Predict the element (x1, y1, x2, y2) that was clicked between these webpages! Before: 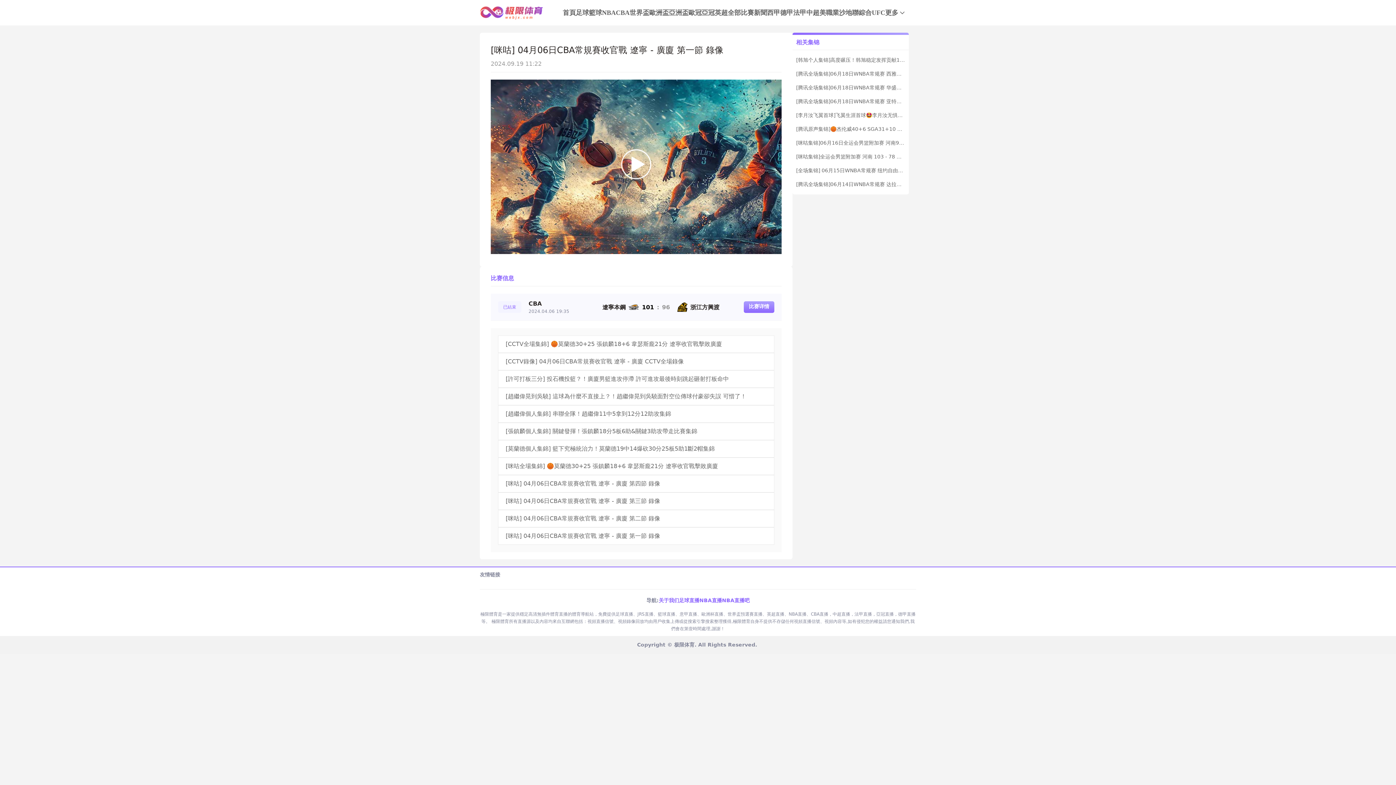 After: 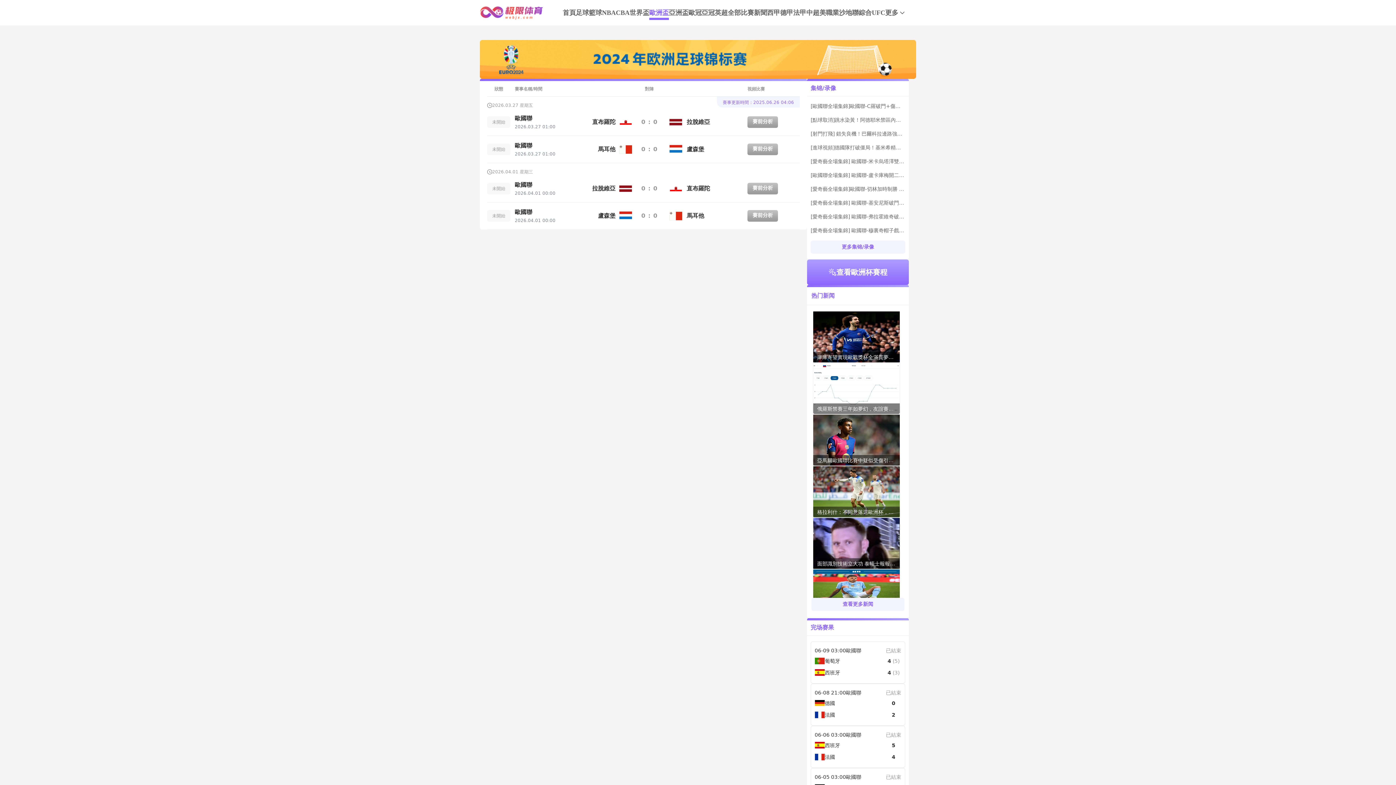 Action: bbox: (649, 5, 669, 19) label: 歐洲盃